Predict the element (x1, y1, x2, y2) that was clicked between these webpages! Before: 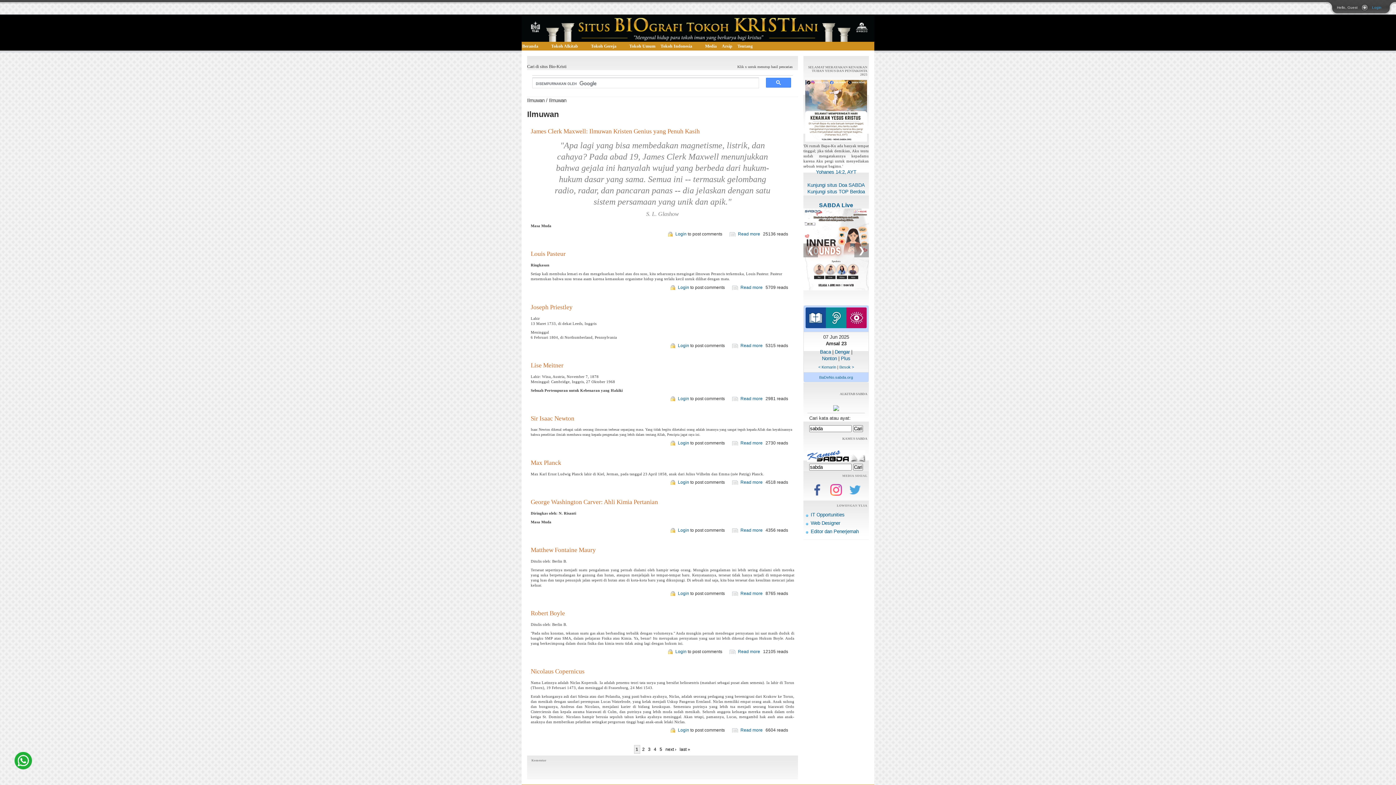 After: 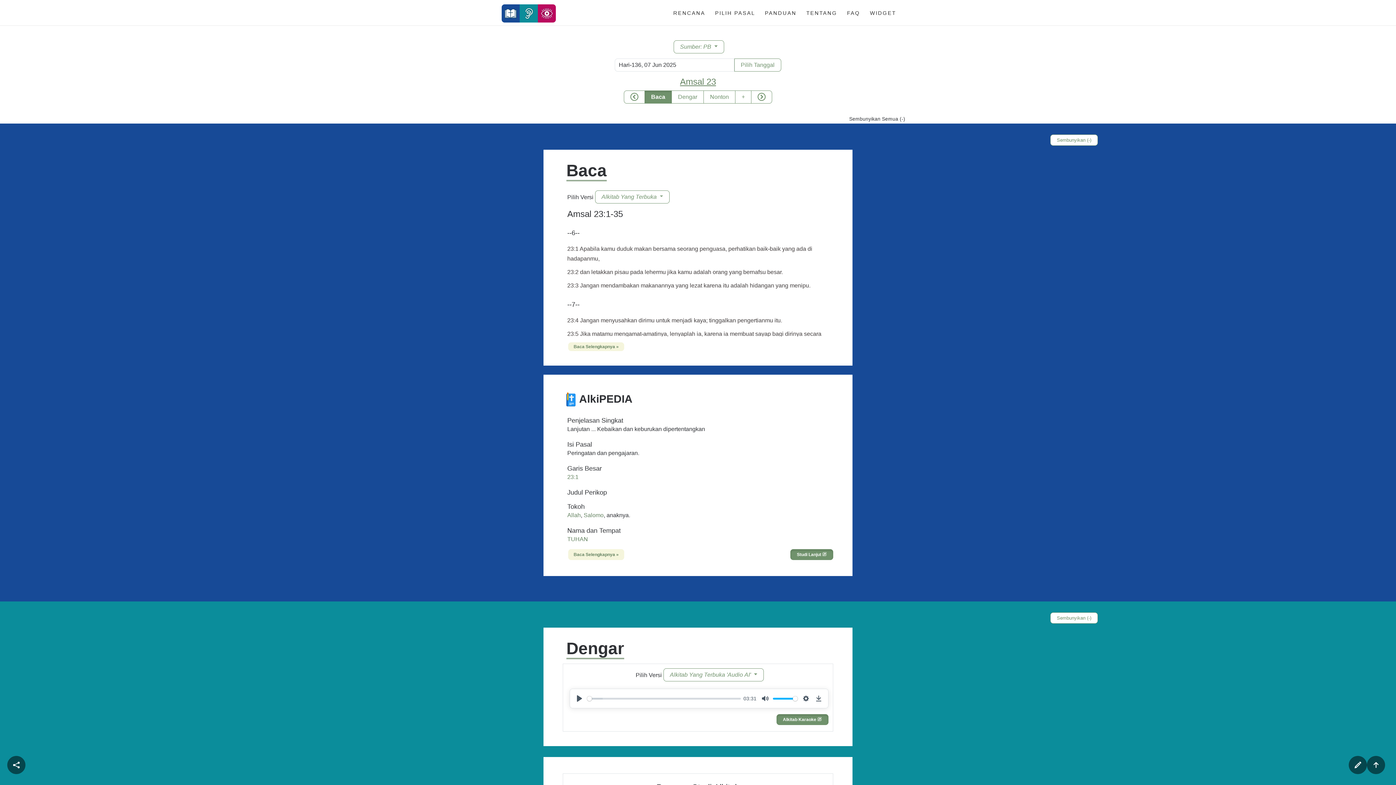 Action: bbox: (805, 323, 866, 329)